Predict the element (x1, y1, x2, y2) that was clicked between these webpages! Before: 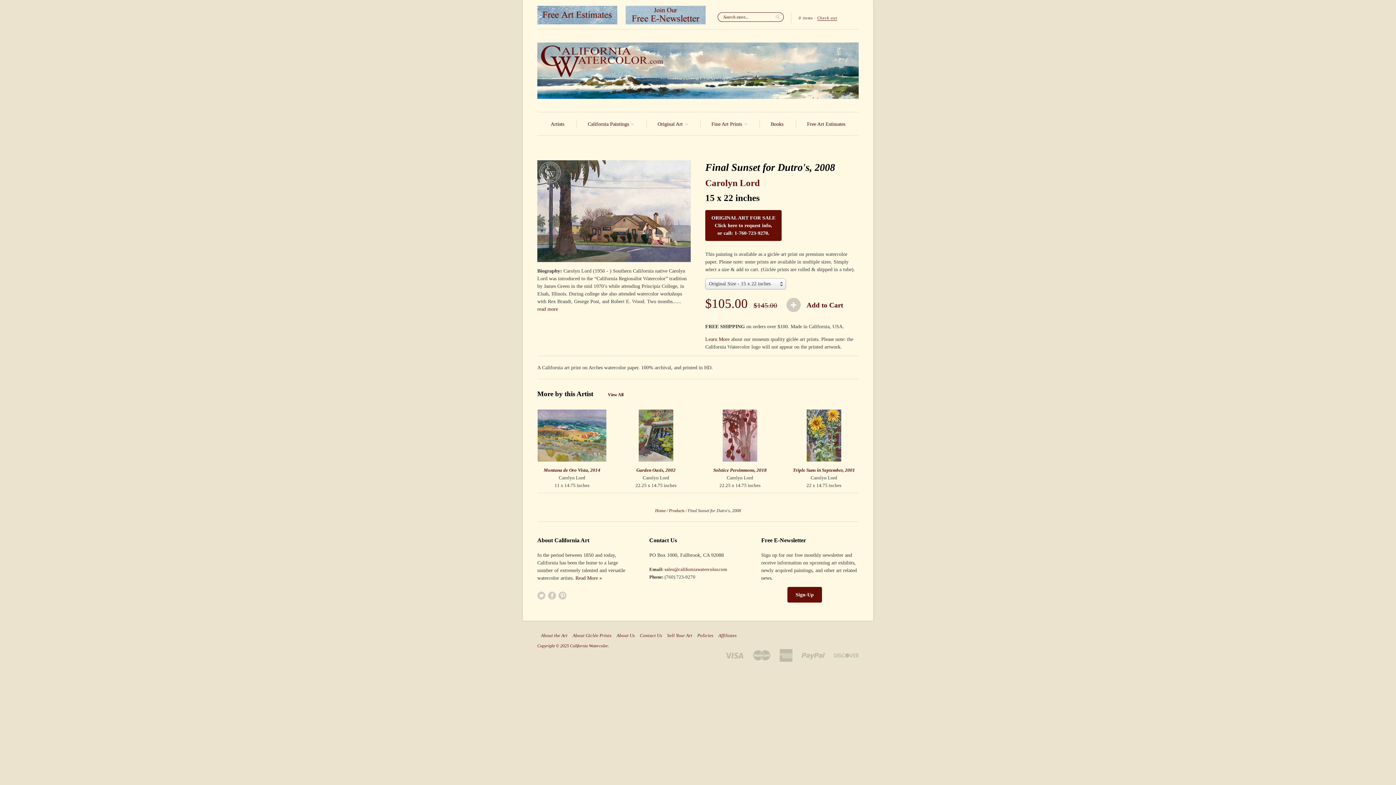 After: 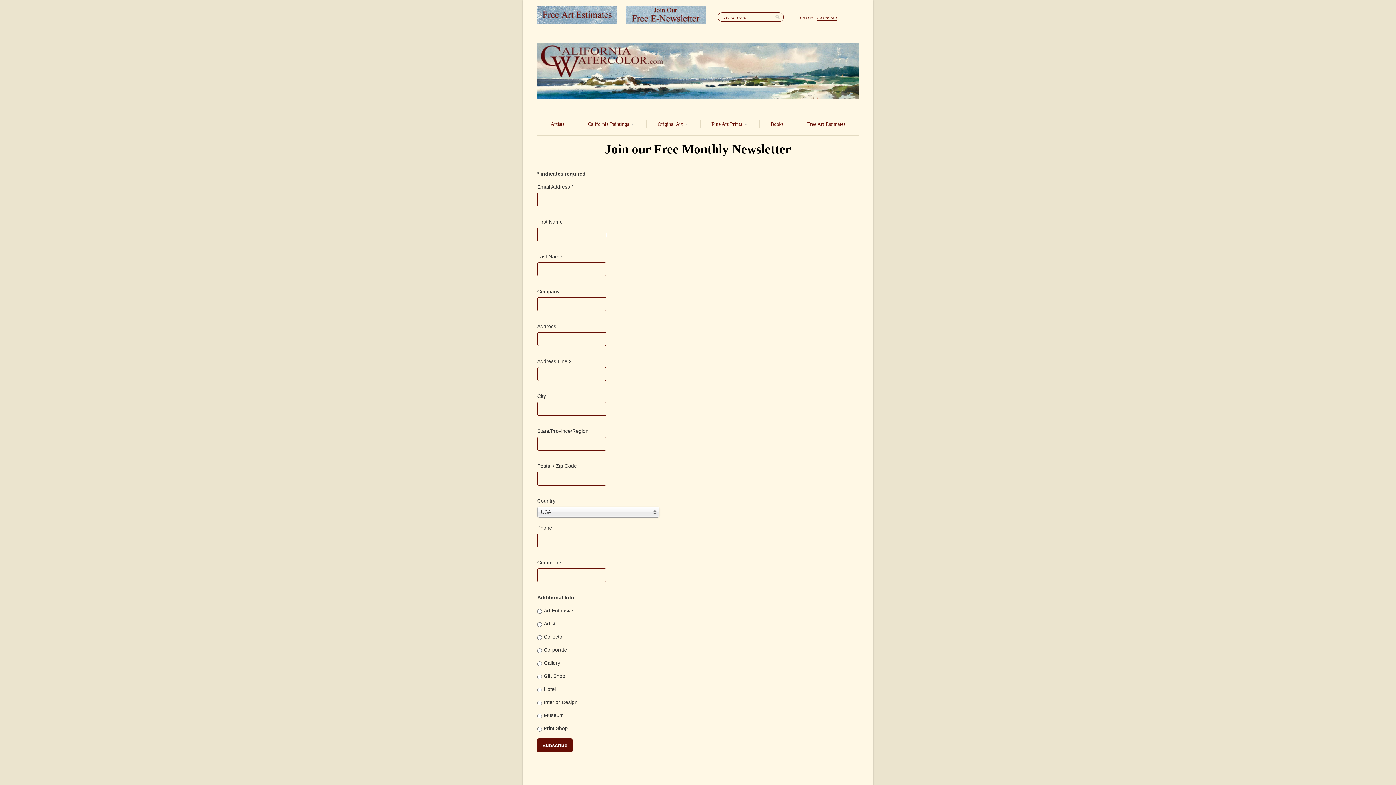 Action: bbox: (625, 19, 705, 25)